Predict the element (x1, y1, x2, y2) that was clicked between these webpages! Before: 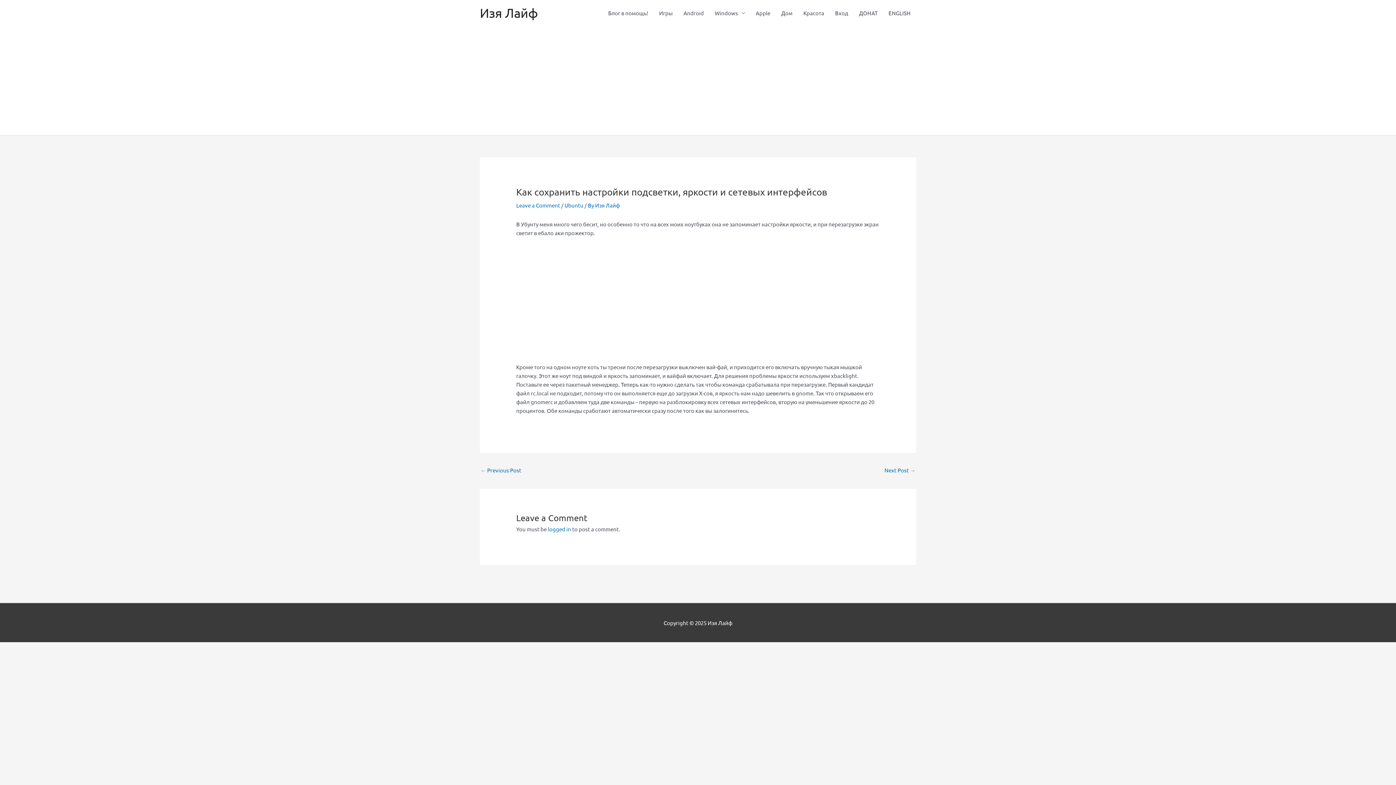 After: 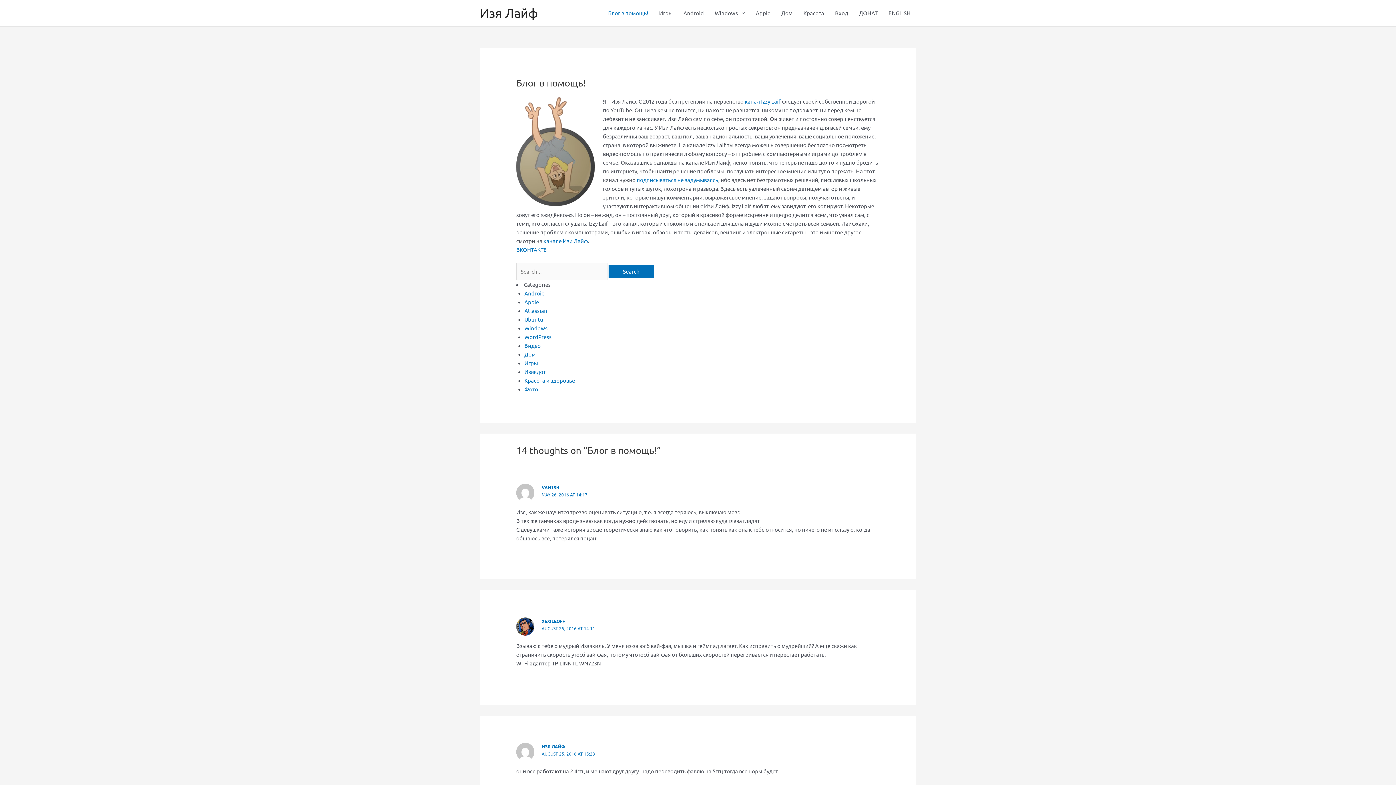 Action: label: Изя Лайф bbox: (480, 5, 538, 20)